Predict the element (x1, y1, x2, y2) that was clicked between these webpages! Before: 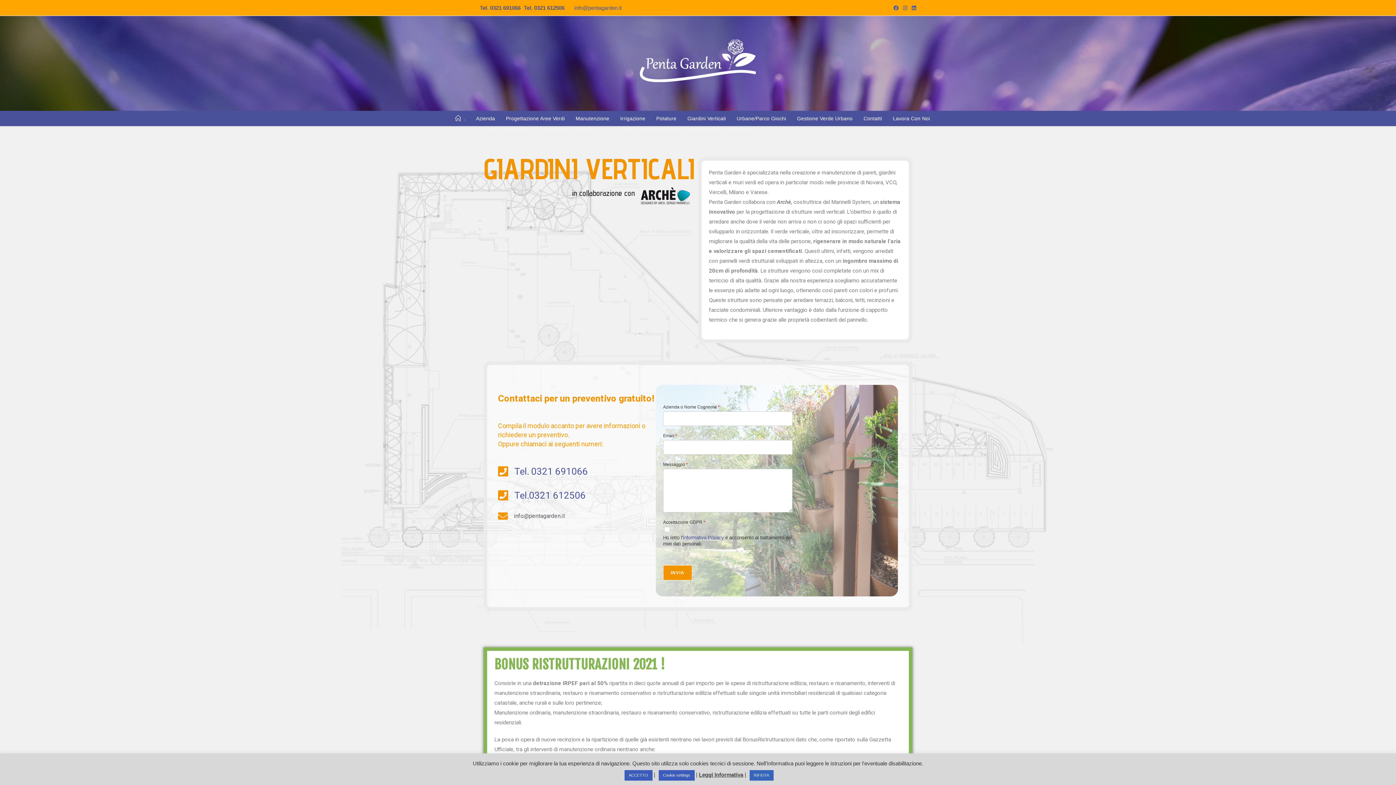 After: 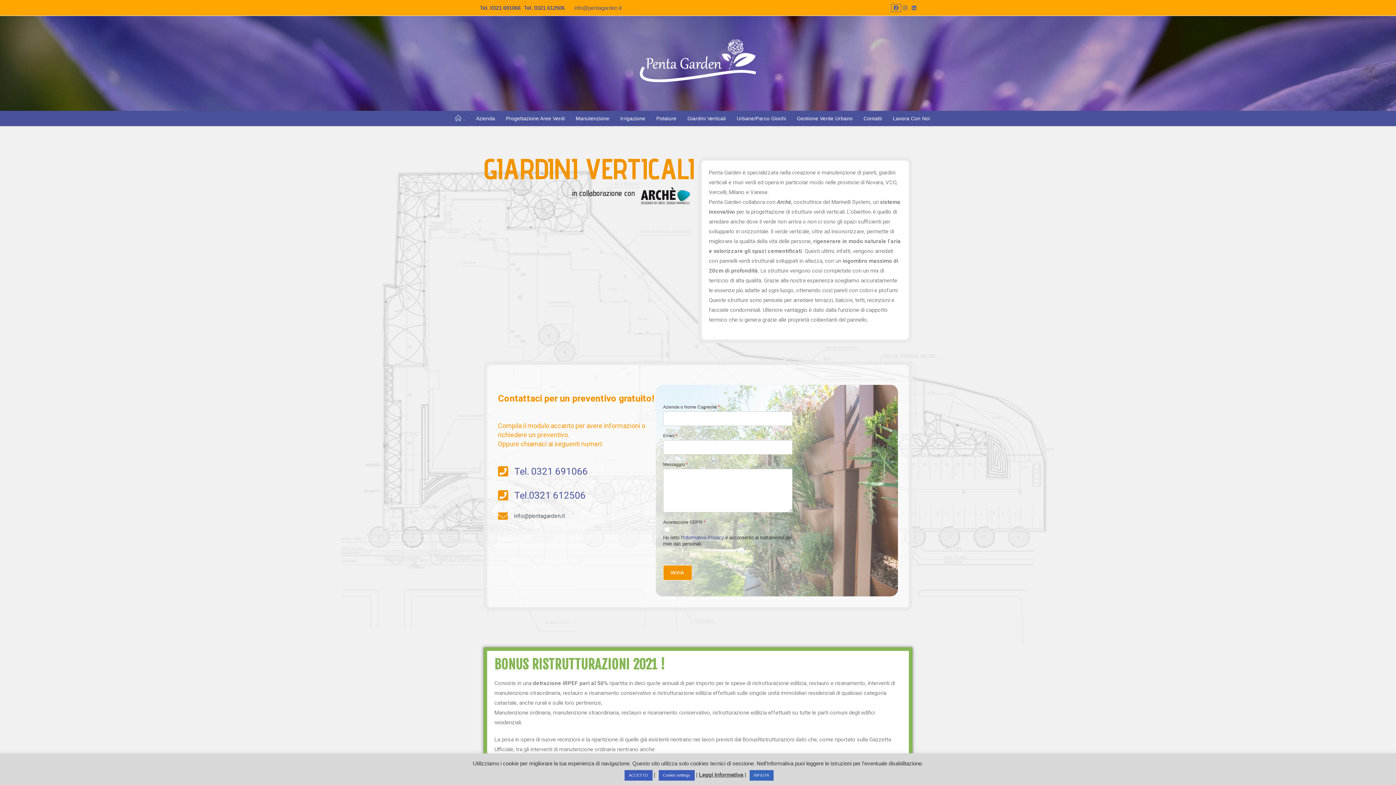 Action: label: Facebook (si apre in una nuova scheda) bbox: (891, 4, 901, 11)